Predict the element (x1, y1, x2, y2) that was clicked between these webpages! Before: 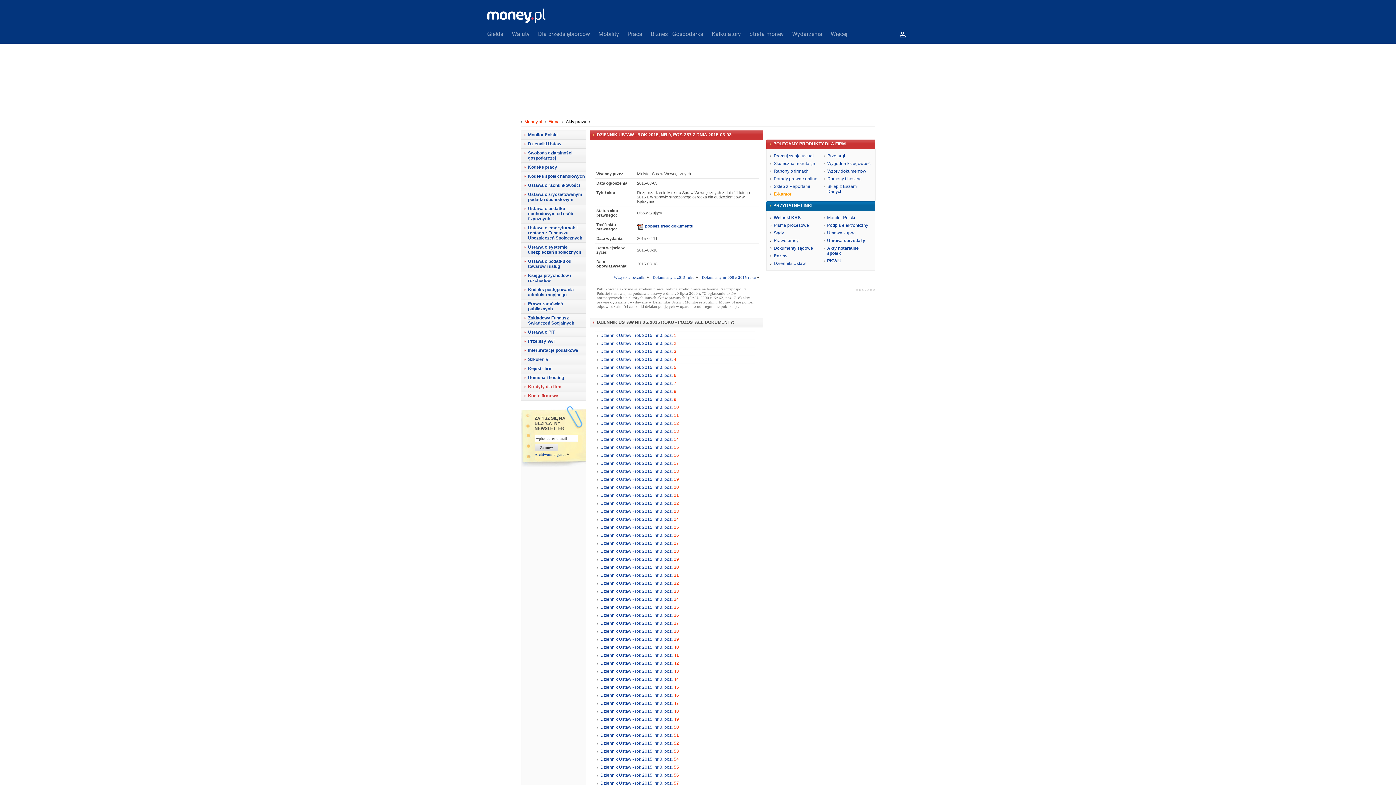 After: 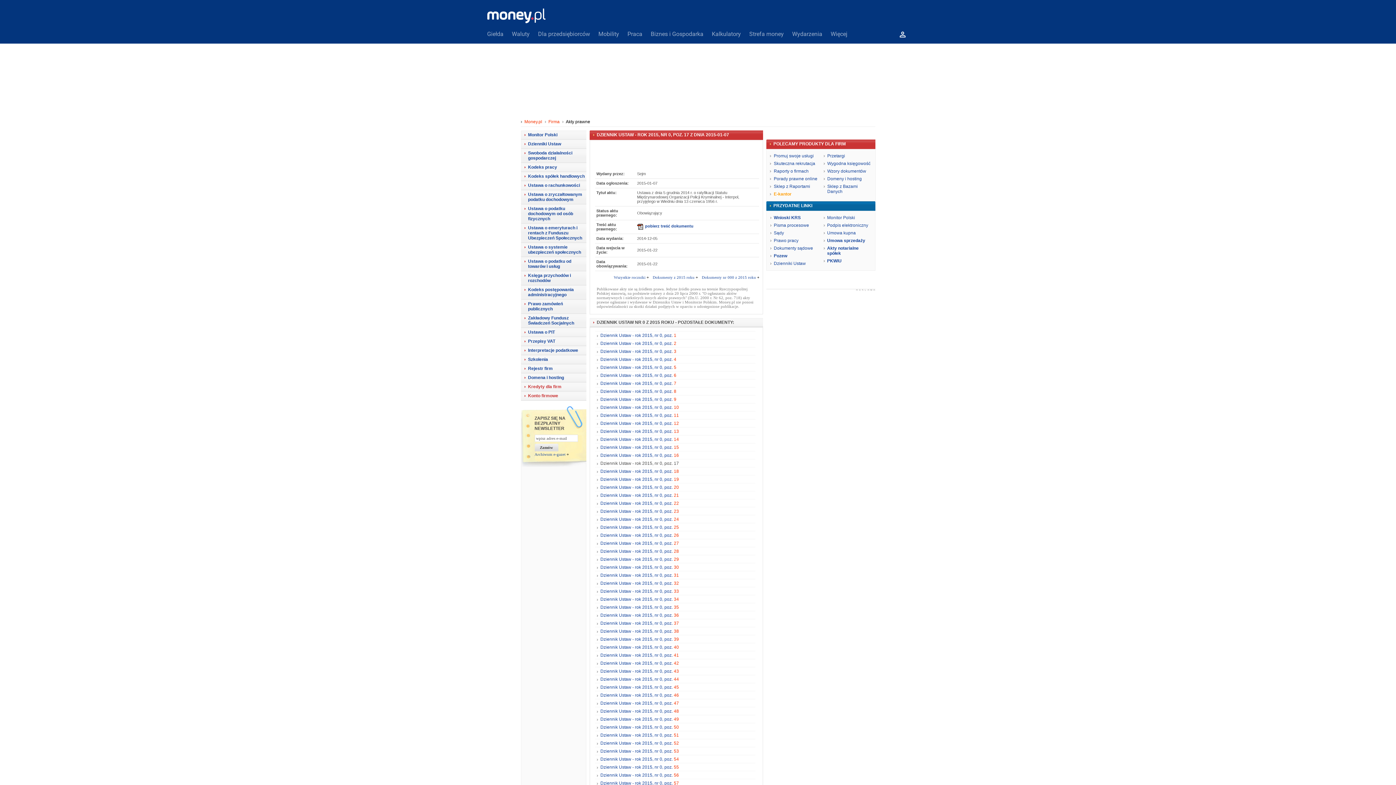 Action: label: Dziennik Ustaw - rok 2015, nr 0, poz. 17 bbox: (600, 461, 679, 466)